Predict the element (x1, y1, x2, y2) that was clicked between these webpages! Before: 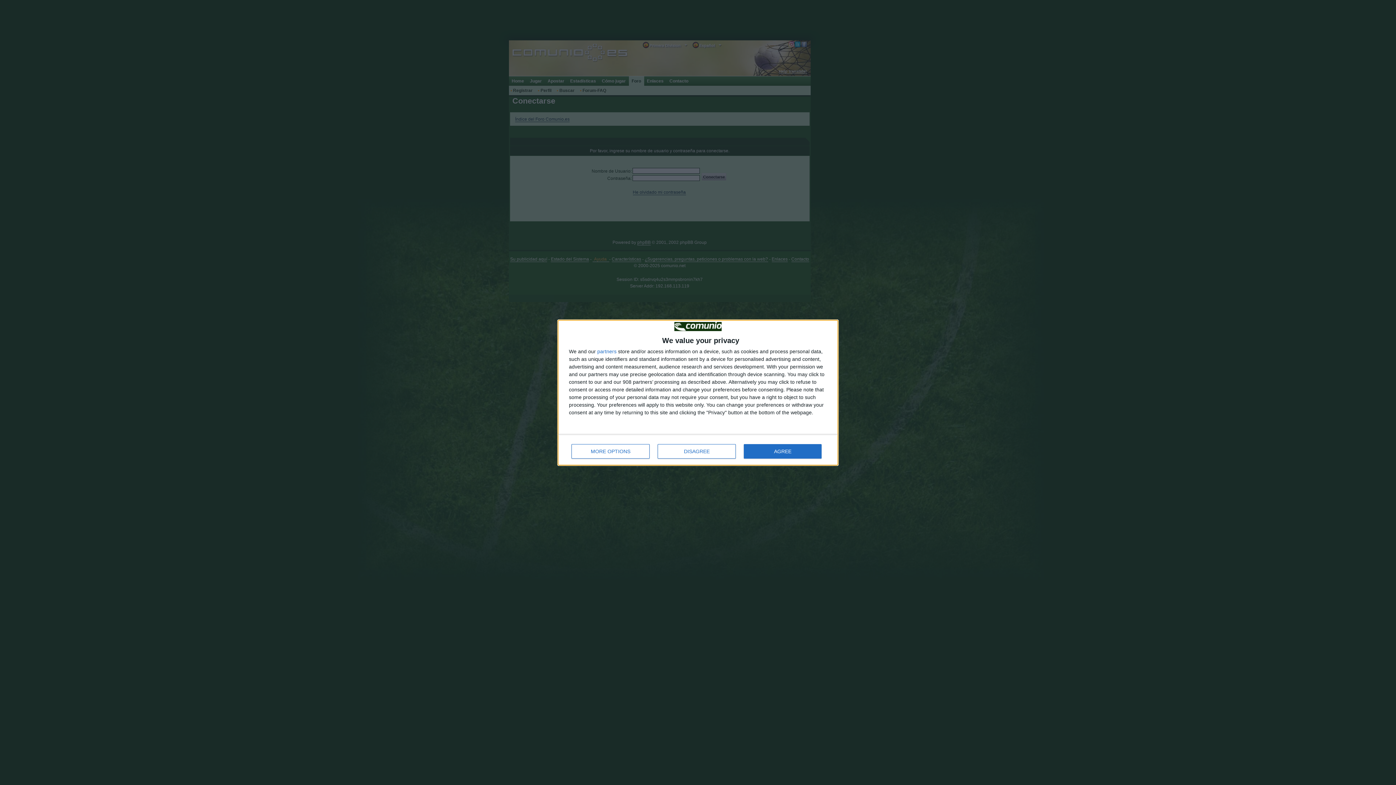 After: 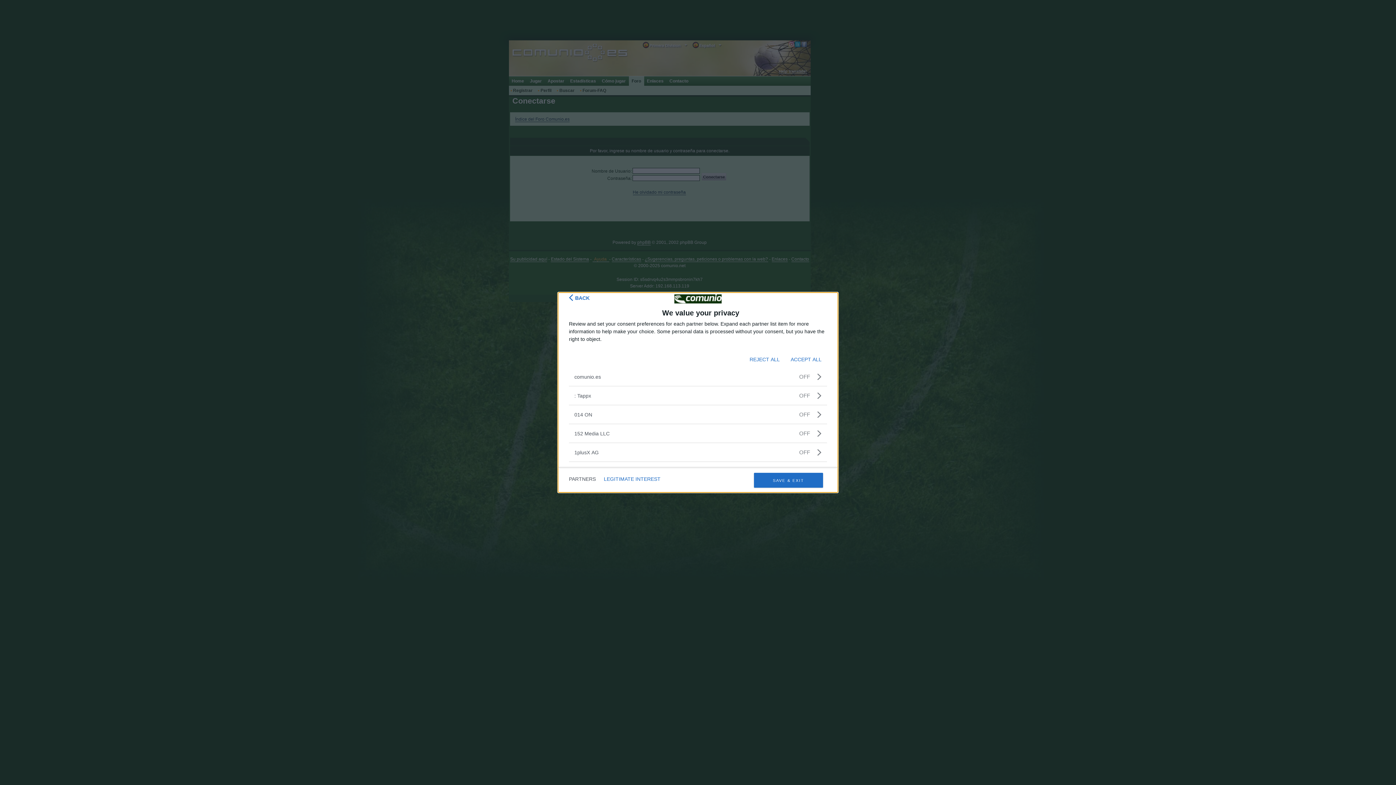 Action: bbox: (597, 348, 616, 354) label: partners